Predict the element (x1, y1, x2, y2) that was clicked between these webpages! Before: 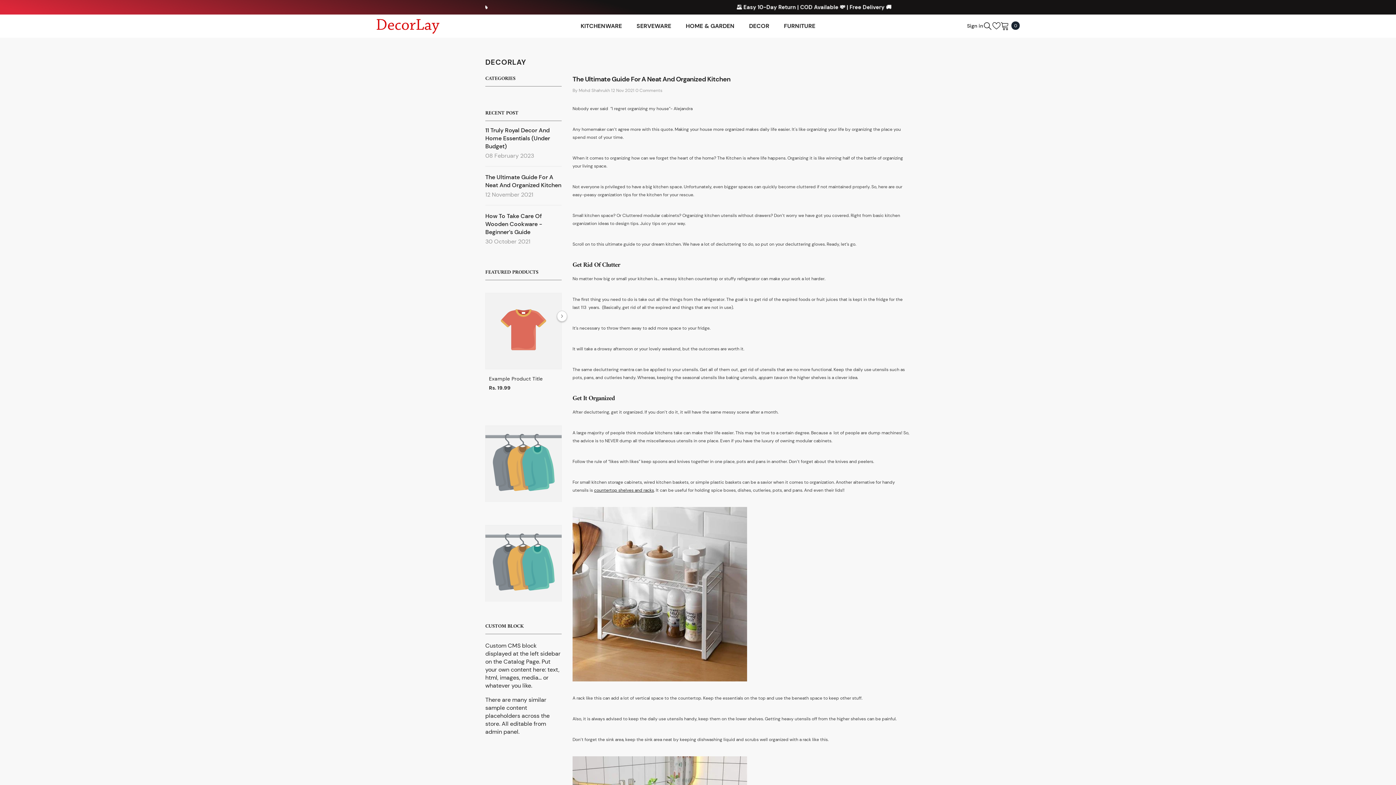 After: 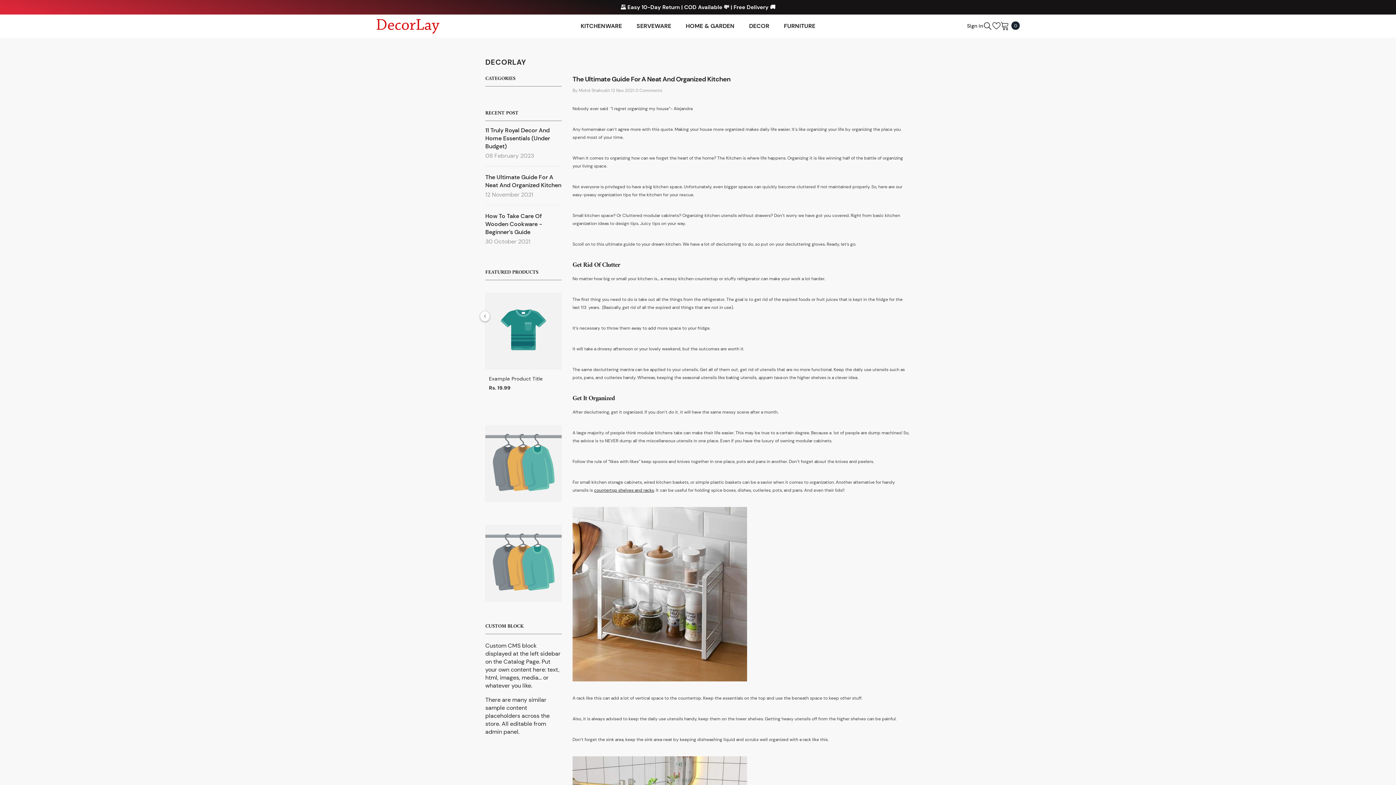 Action: label: Next bbox: (557, 310, 567, 321)